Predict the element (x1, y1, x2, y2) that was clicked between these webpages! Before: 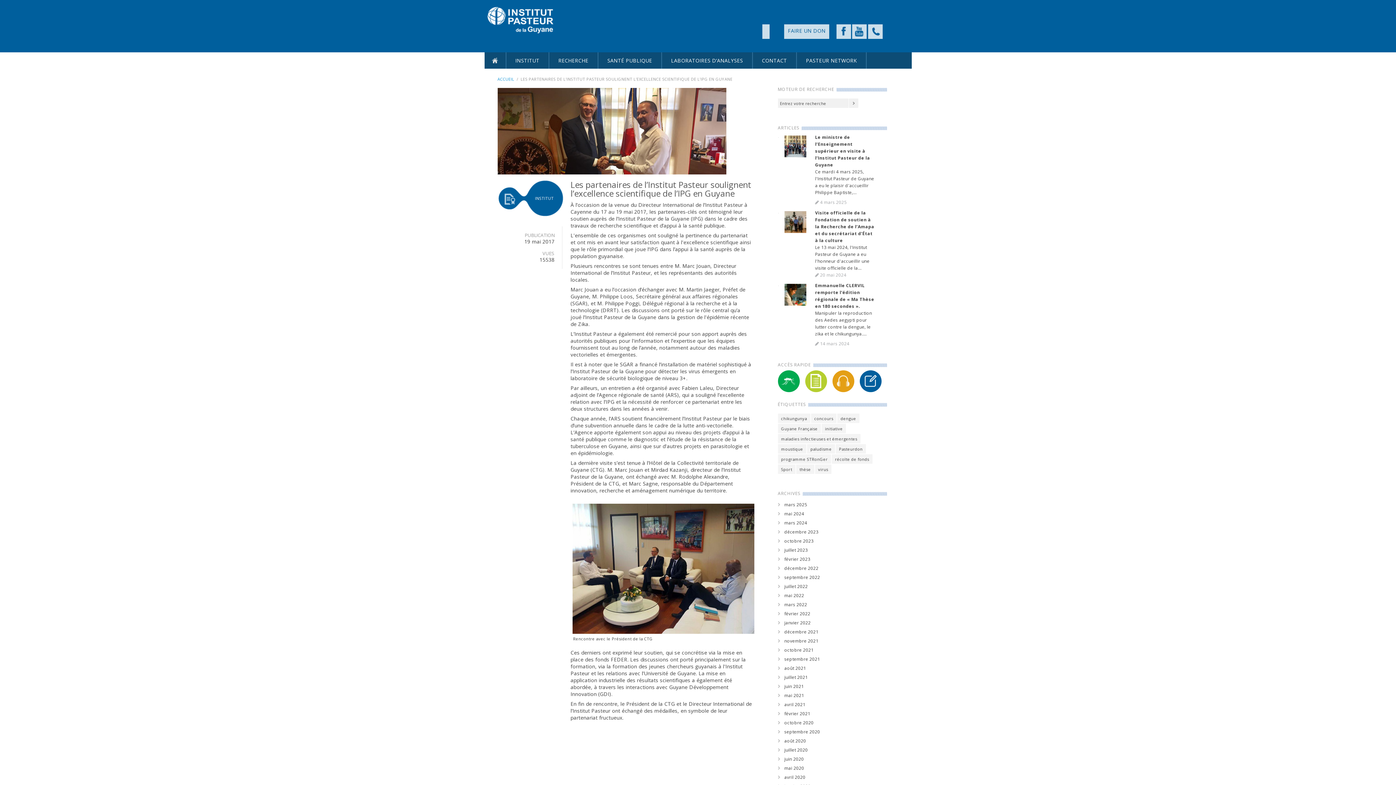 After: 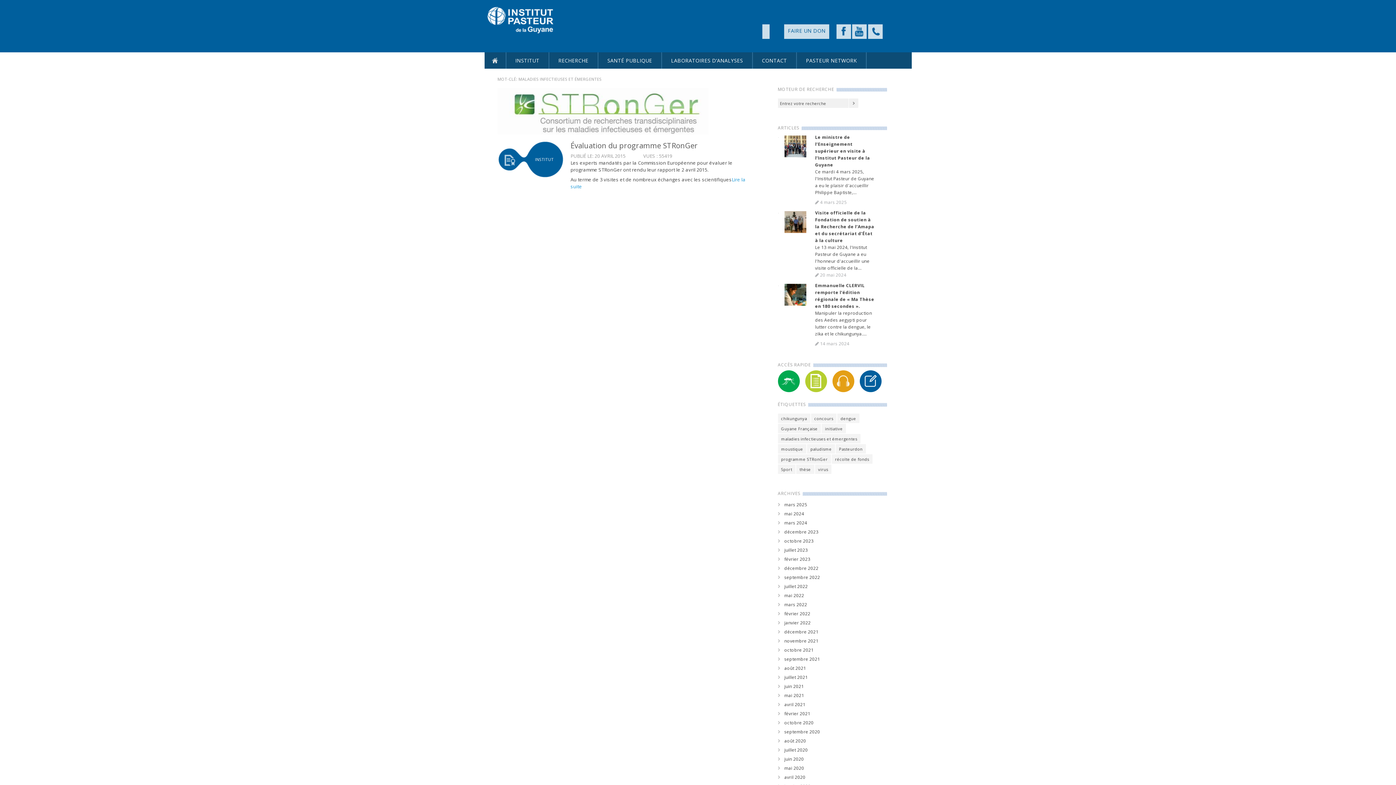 Action: label: maladies infectieuses et émergentes bbox: (778, 434, 860, 443)